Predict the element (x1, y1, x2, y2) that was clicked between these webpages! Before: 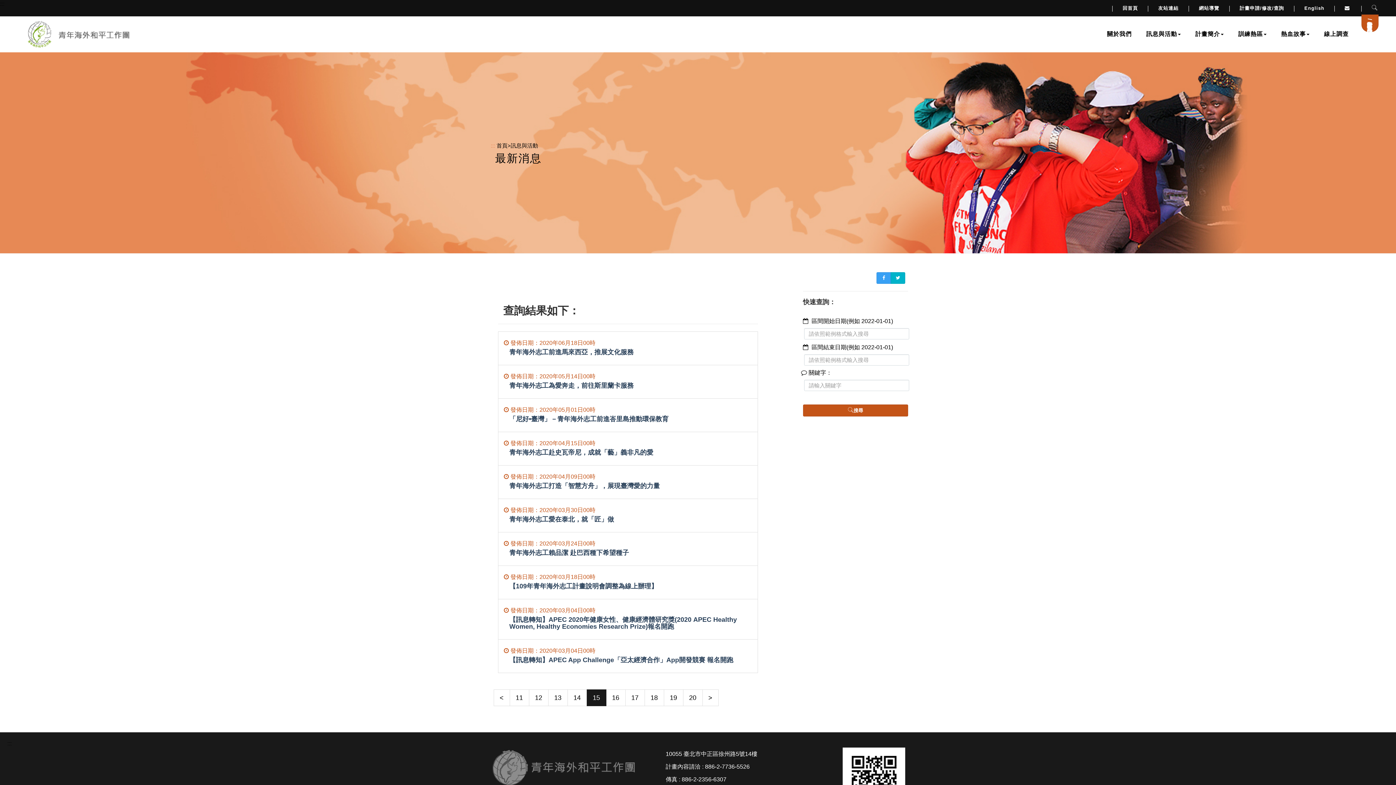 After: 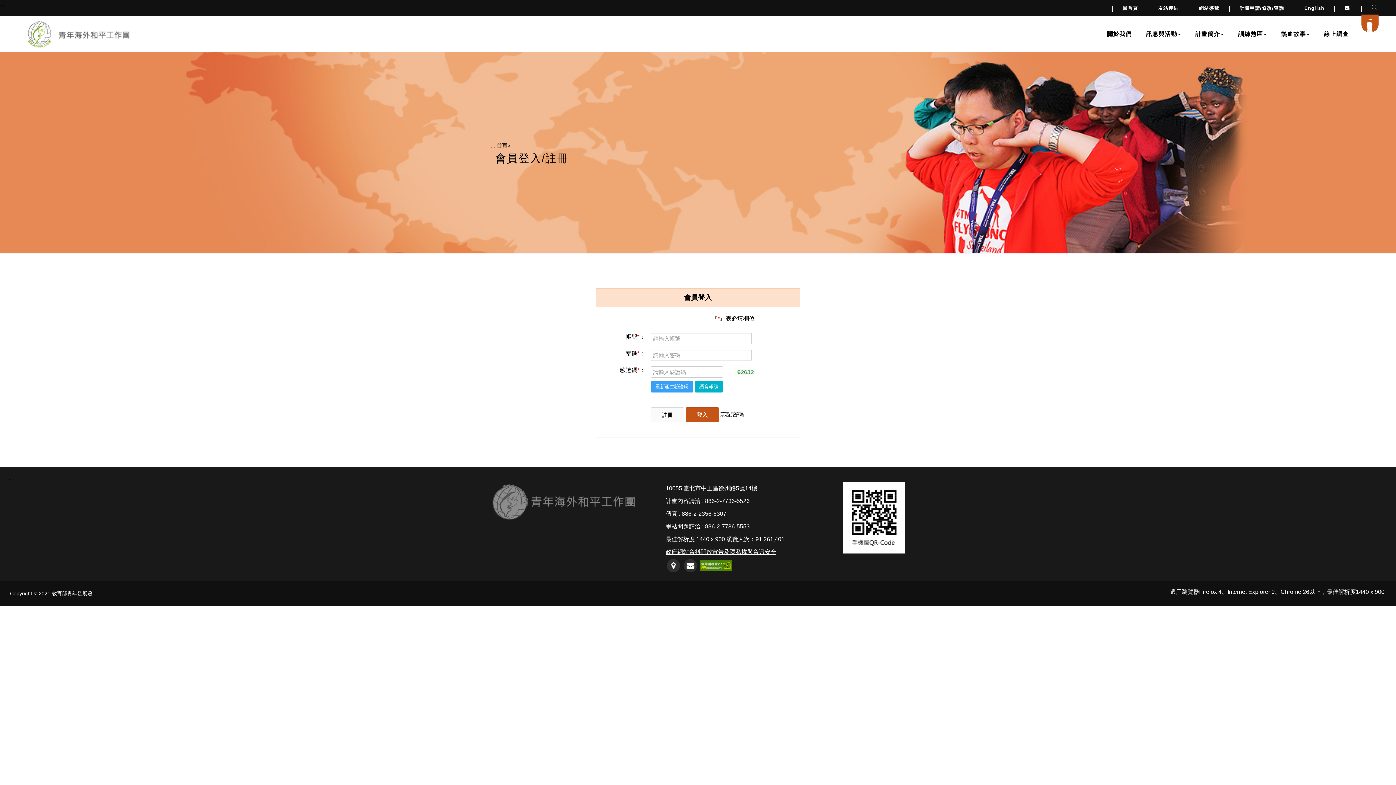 Action: label: 連至計畫申請/修改/查詢頁面 bbox: (1232, 0, 1291, 16)